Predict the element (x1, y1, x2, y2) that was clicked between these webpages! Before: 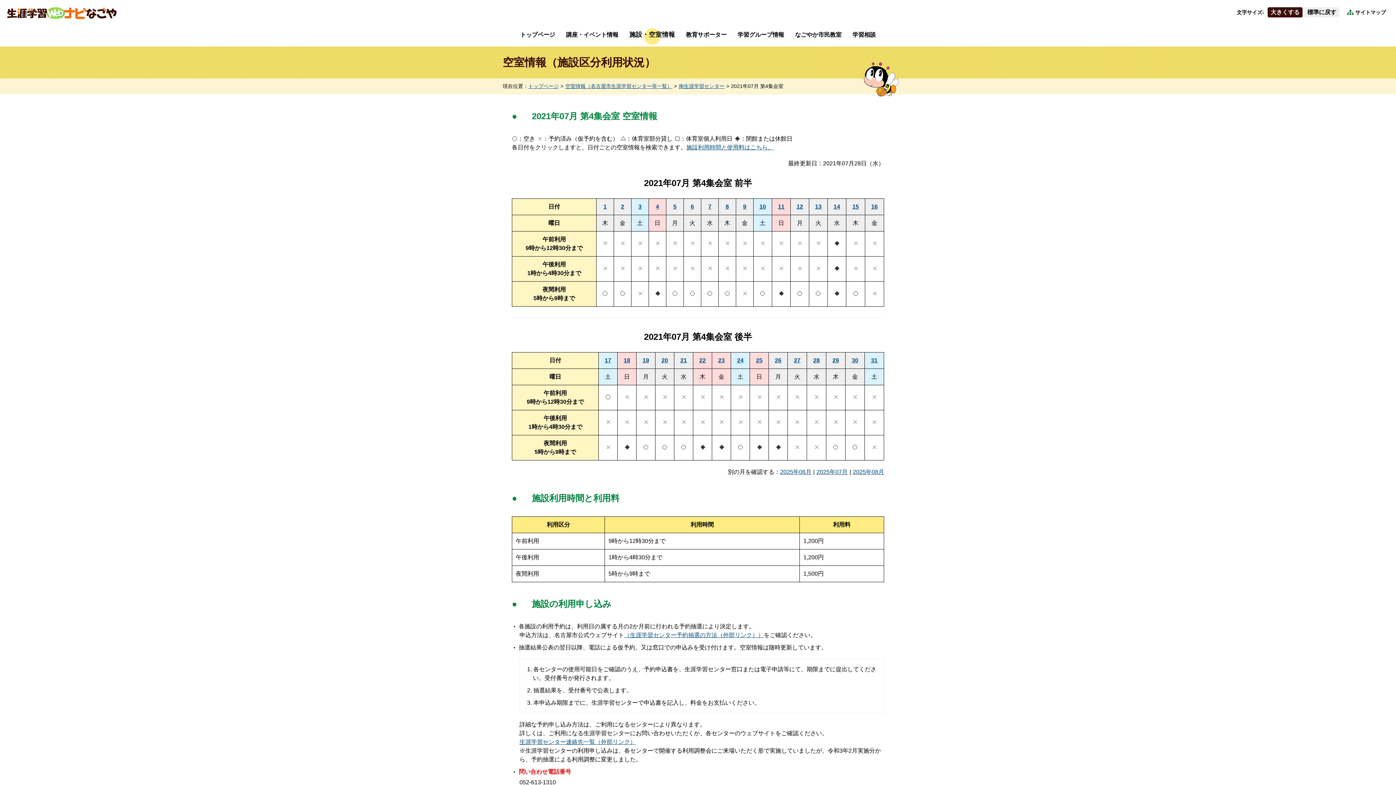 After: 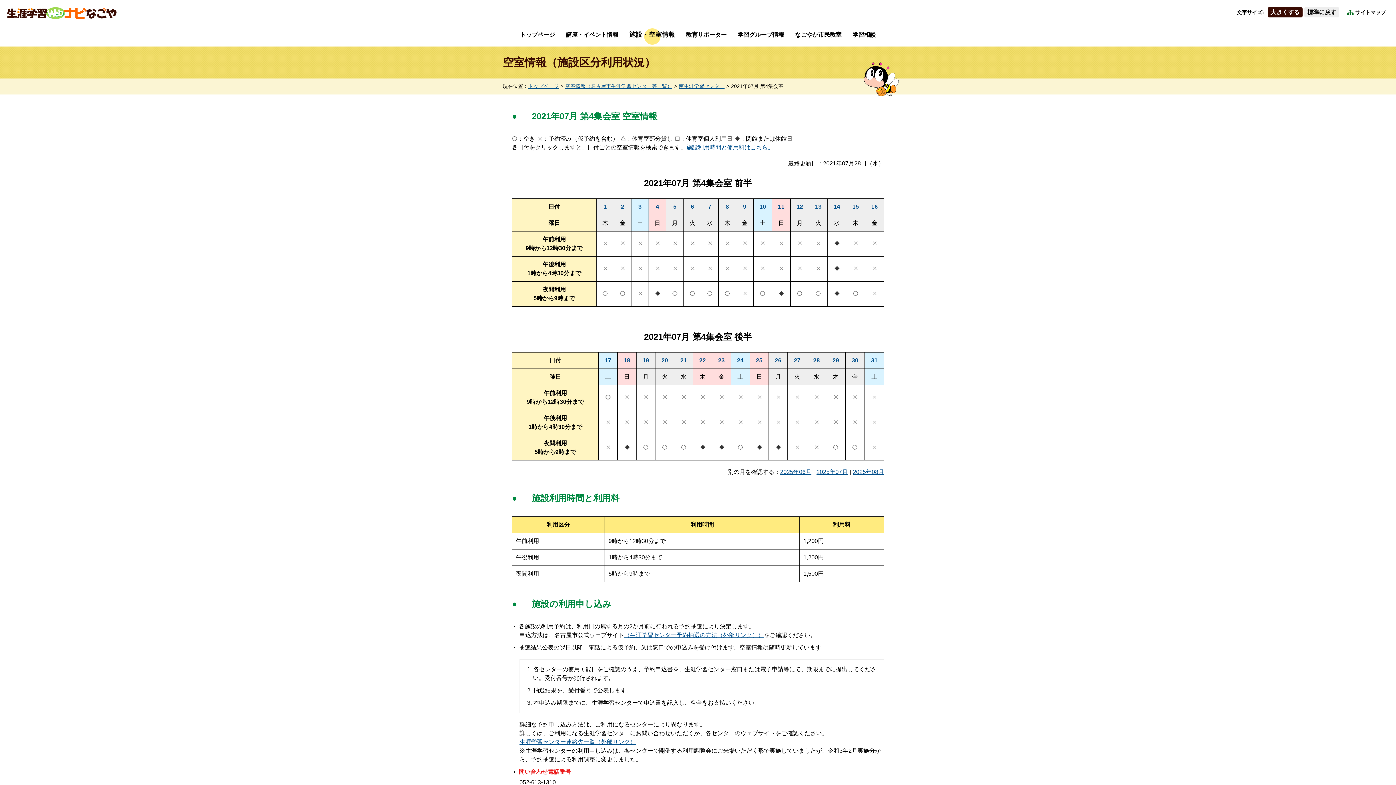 Action: label: 標準に戻す bbox: (1304, 7, 1339, 17)